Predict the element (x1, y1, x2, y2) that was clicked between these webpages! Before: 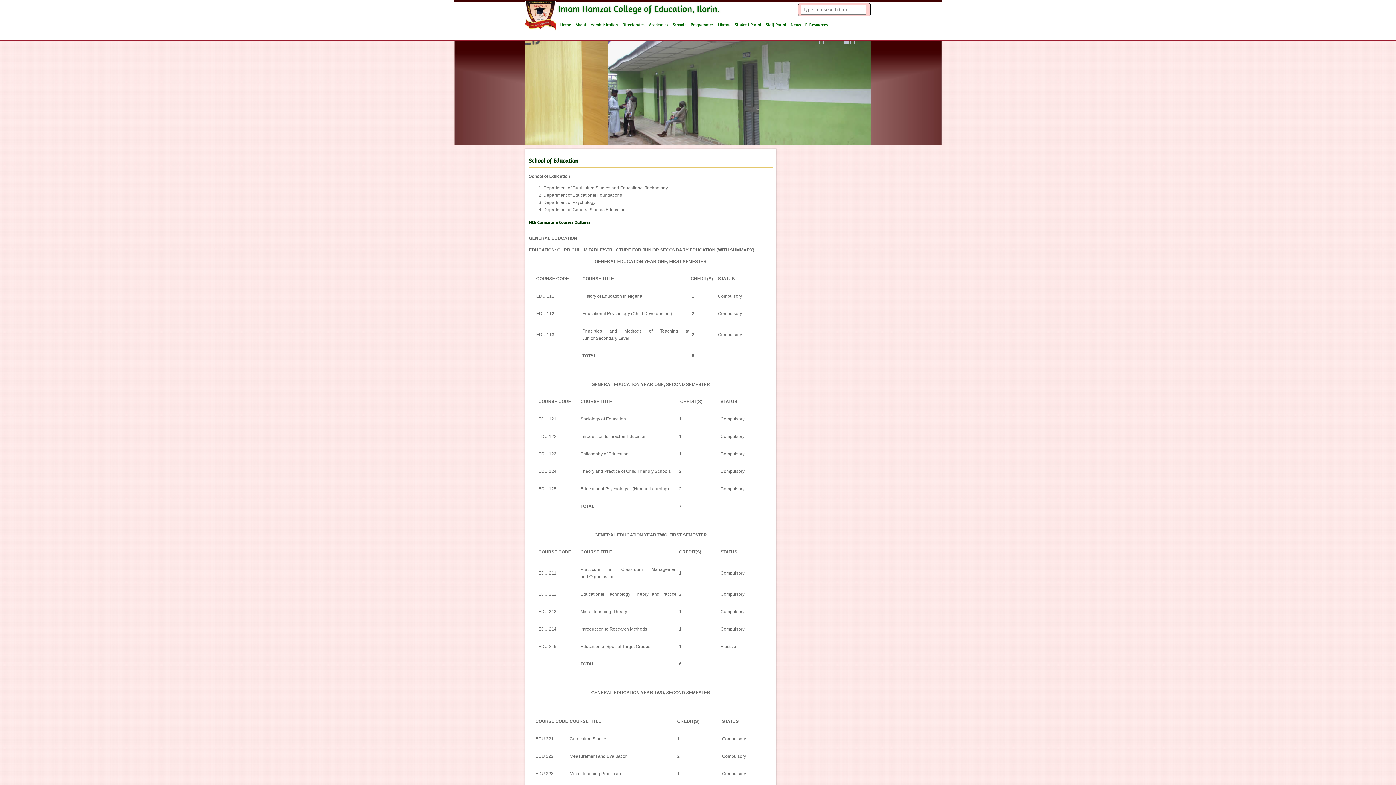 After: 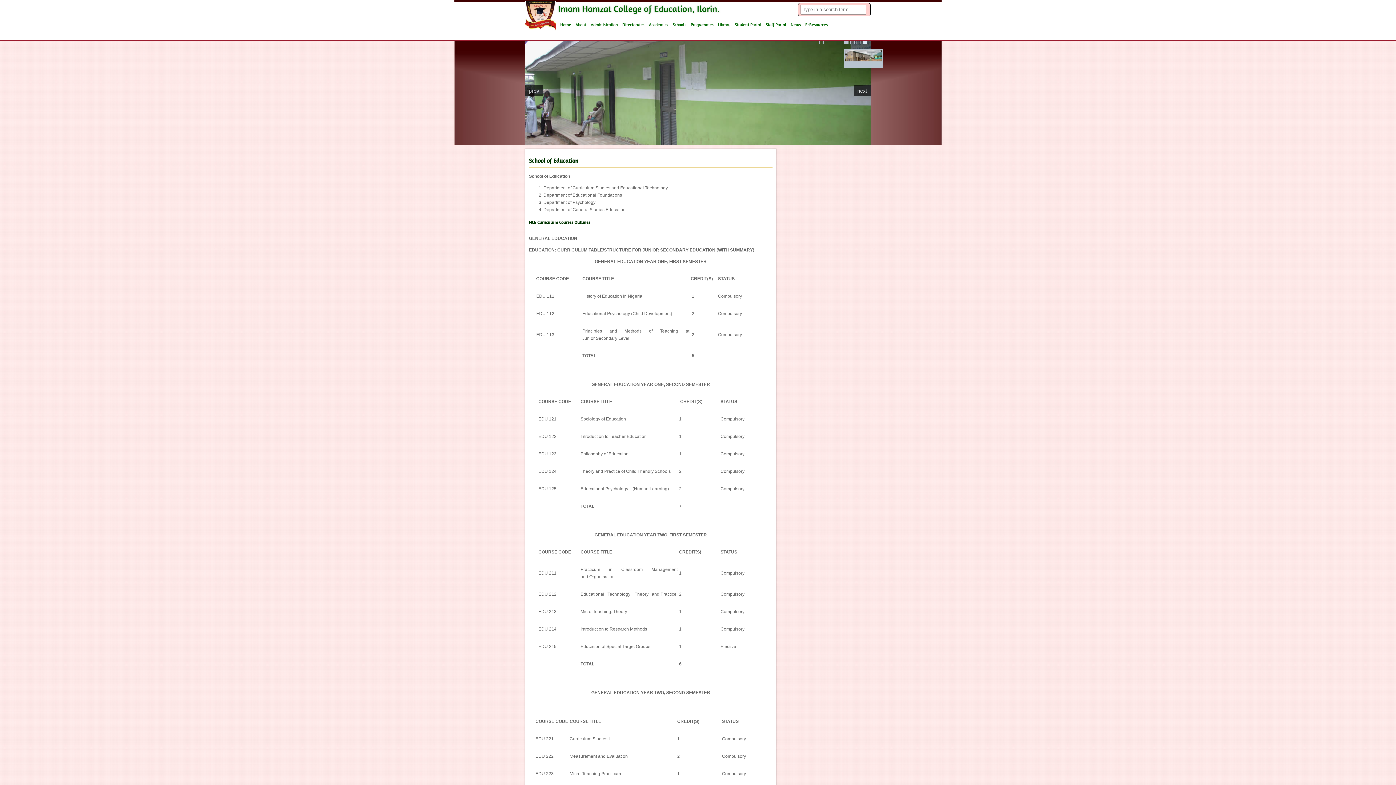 Action: bbox: (862, 40, 867, 44)